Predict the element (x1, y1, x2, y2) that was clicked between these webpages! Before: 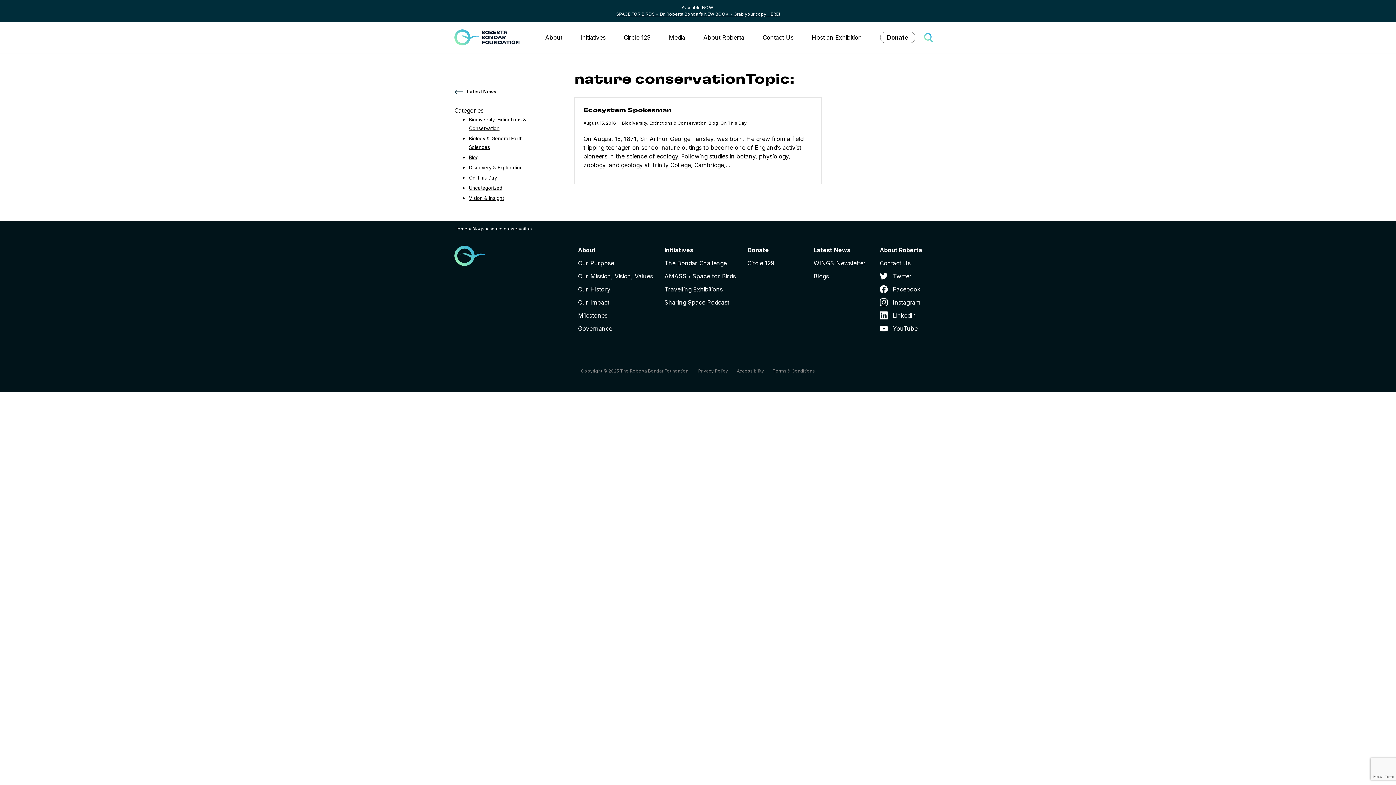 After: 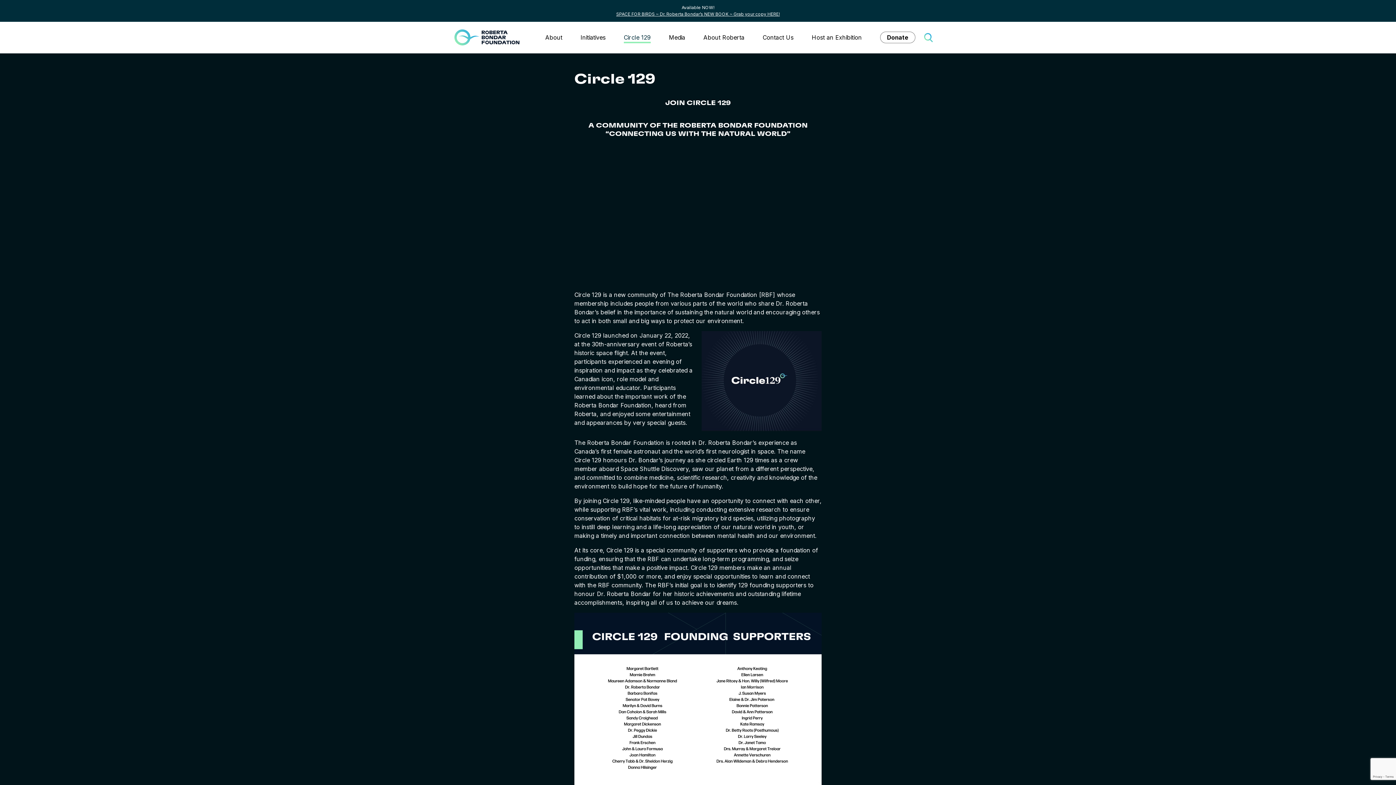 Action: label: Circle 129 bbox: (747, 258, 774, 267)